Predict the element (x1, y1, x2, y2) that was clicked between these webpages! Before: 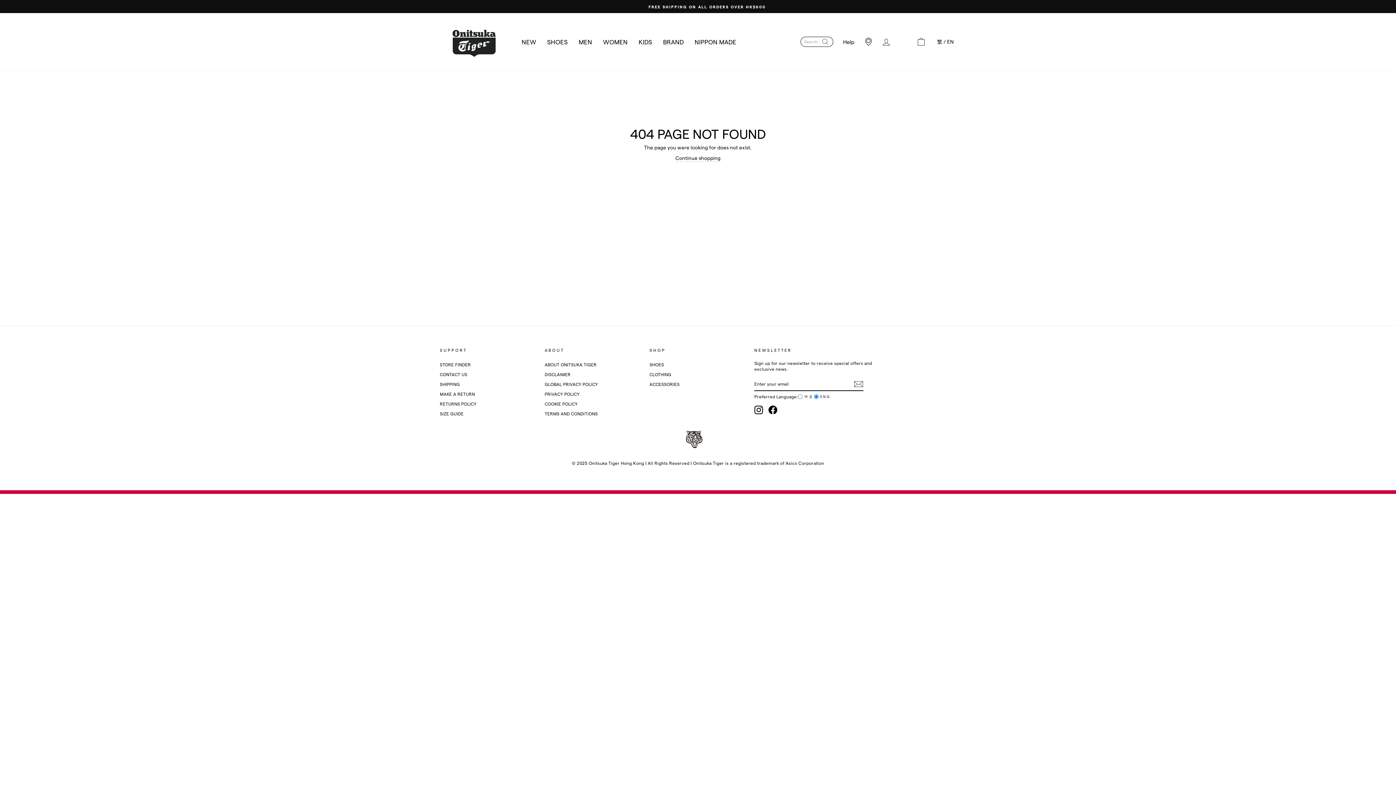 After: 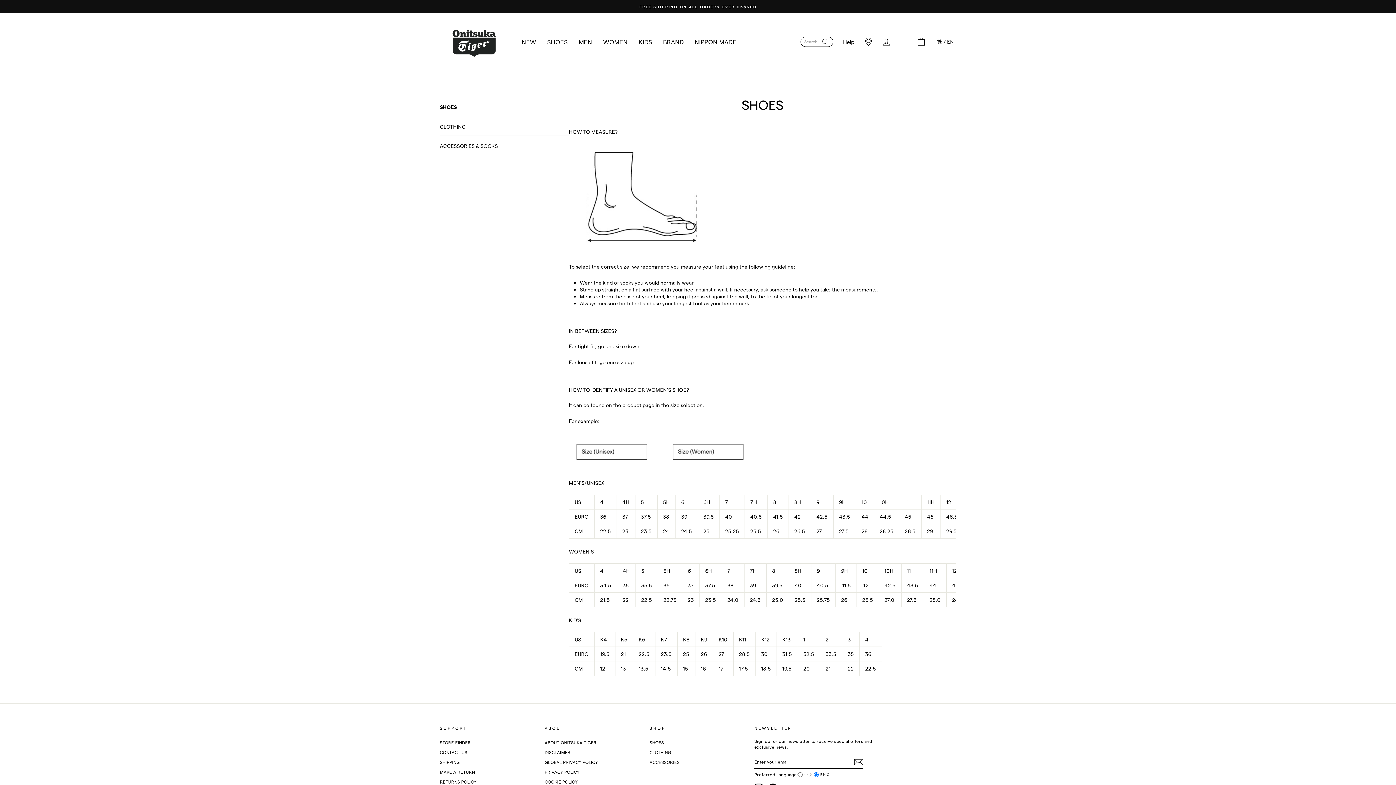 Action: label: SIZE GUIDE bbox: (440, 409, 463, 418)